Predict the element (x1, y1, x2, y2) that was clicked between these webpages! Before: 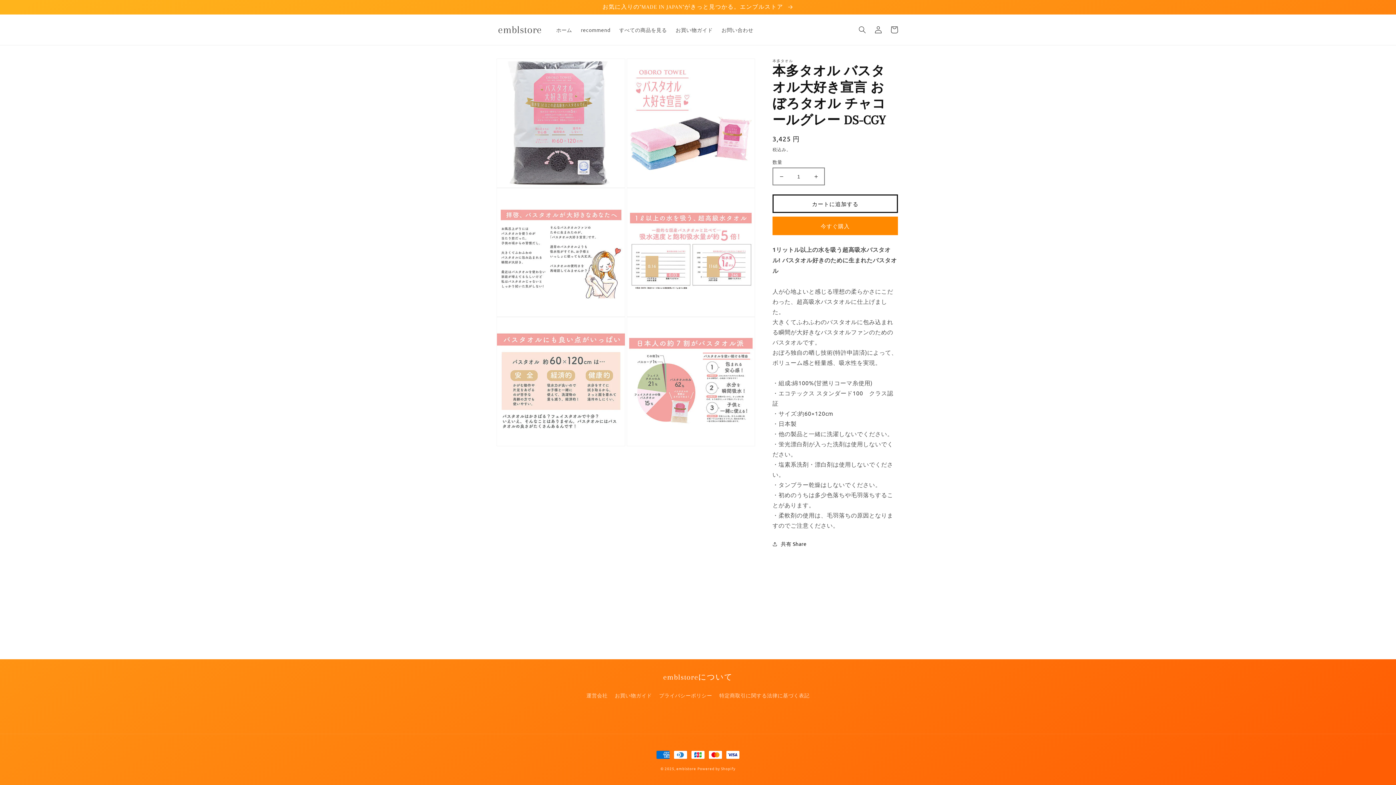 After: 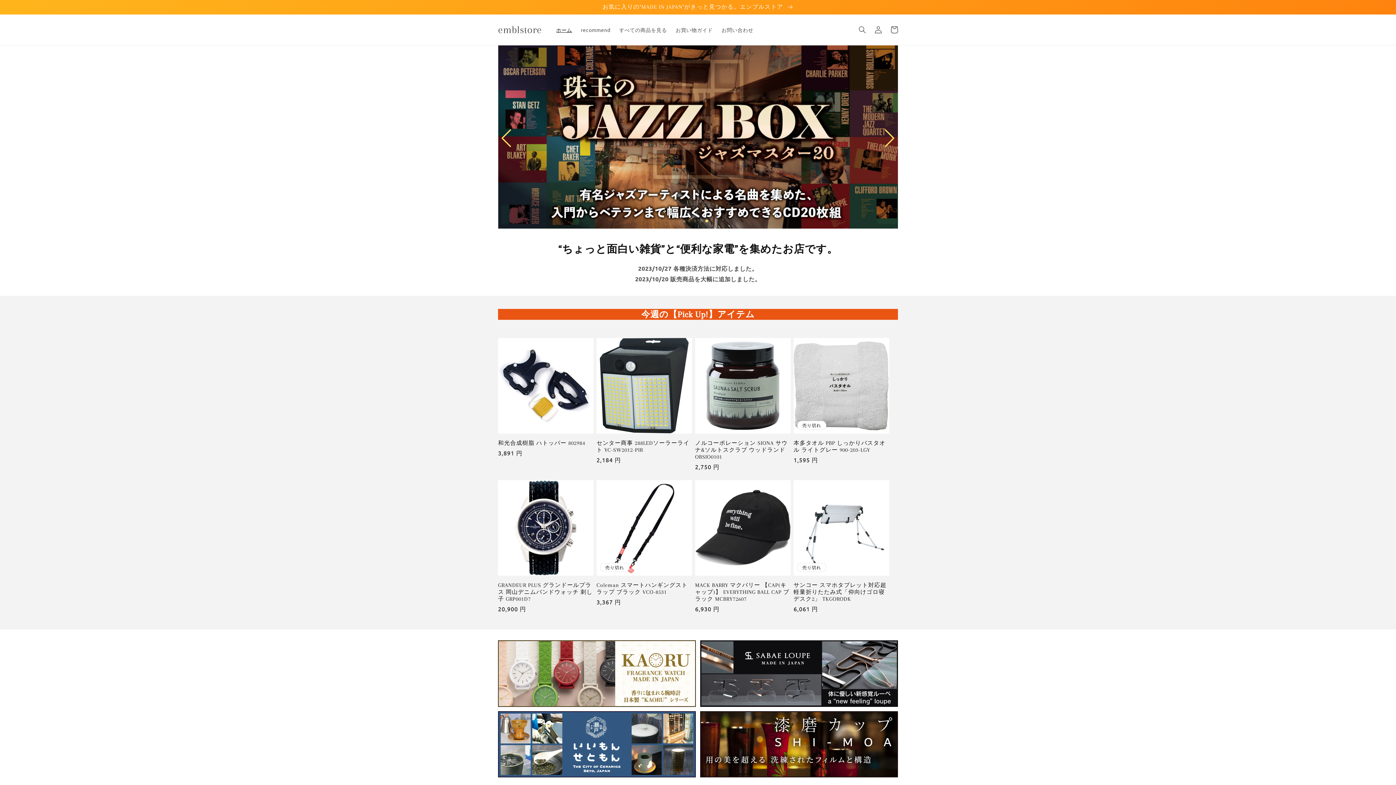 Action: bbox: (551, 22, 576, 37) label: ホーム